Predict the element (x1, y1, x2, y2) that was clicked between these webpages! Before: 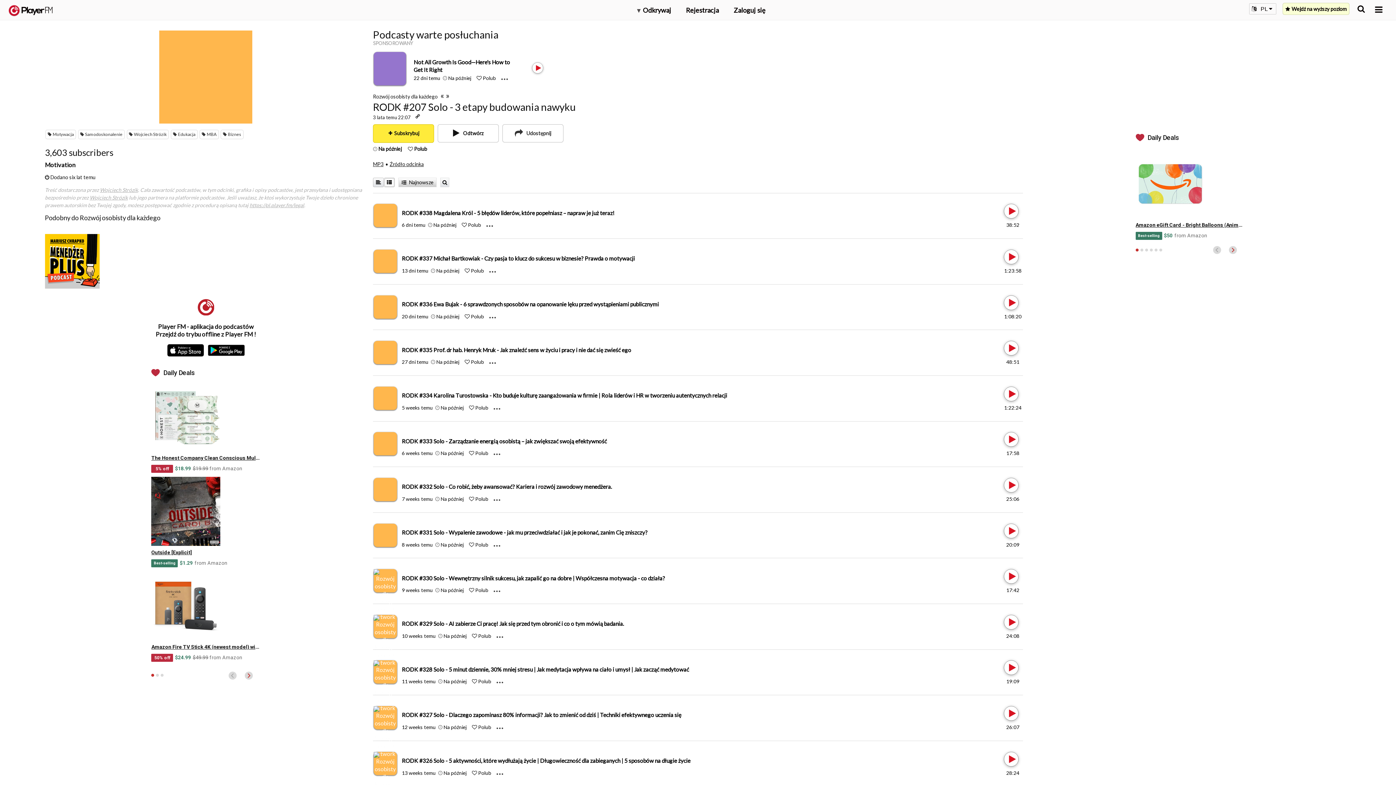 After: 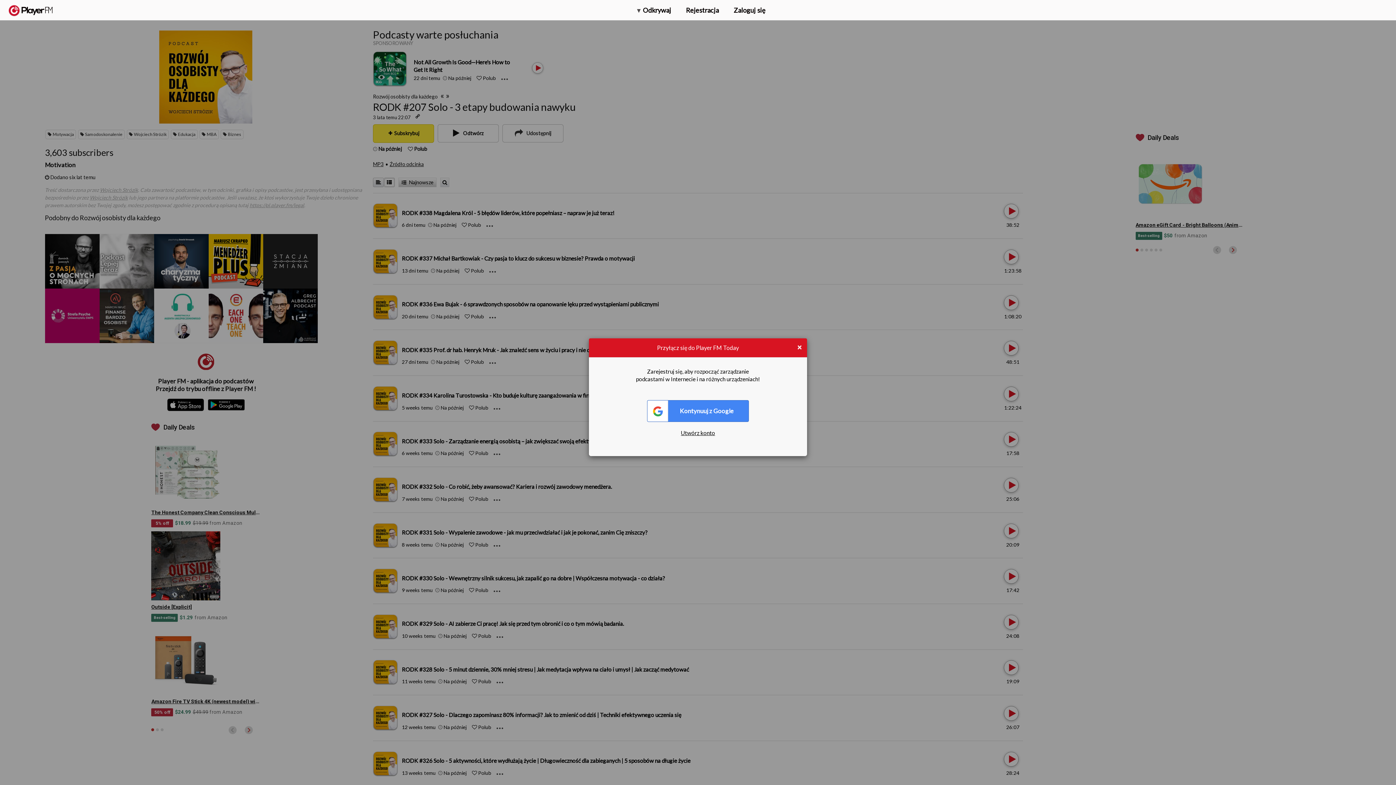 Action: bbox: (469, 524, 488, 531) label:  Polub